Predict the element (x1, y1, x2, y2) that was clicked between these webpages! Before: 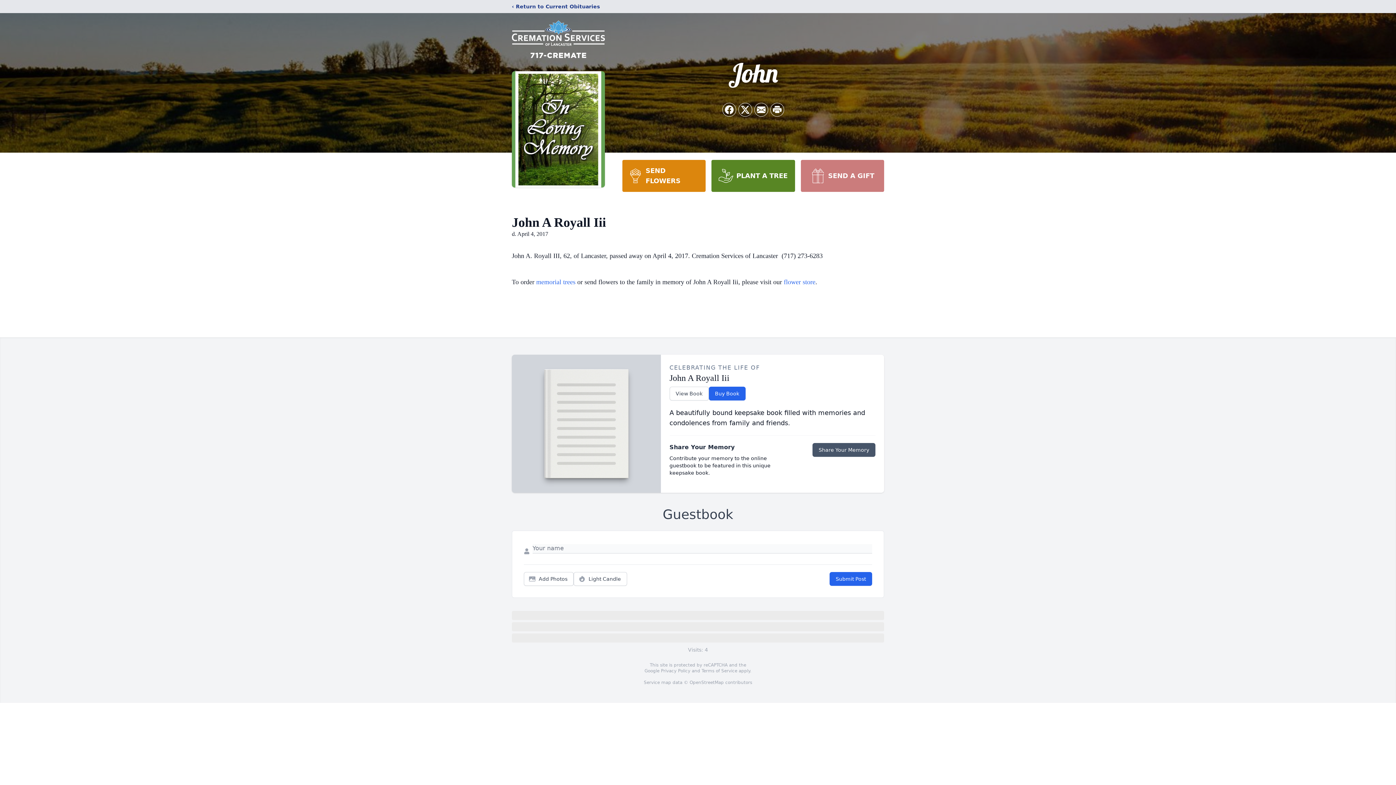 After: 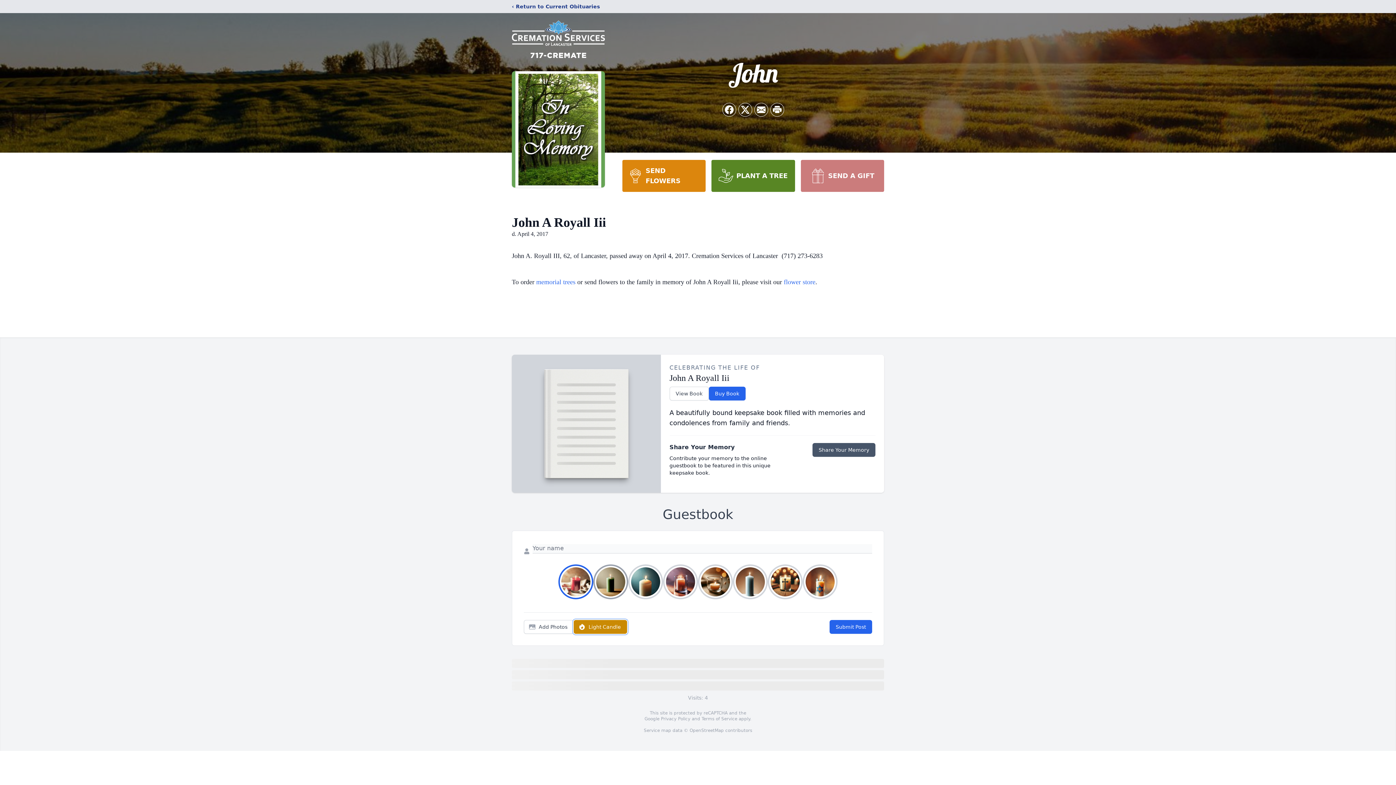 Action: label: Light Candle bbox: (573, 572, 627, 586)